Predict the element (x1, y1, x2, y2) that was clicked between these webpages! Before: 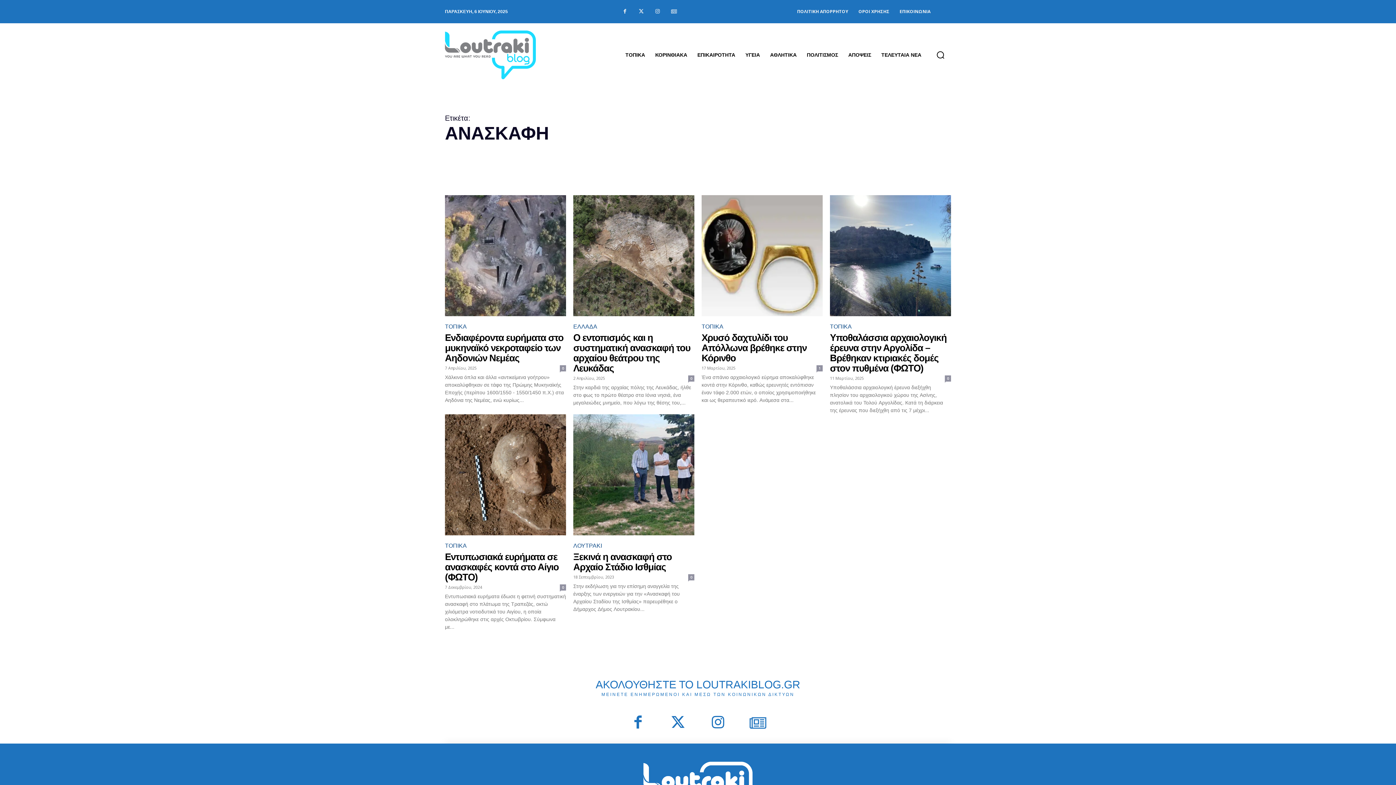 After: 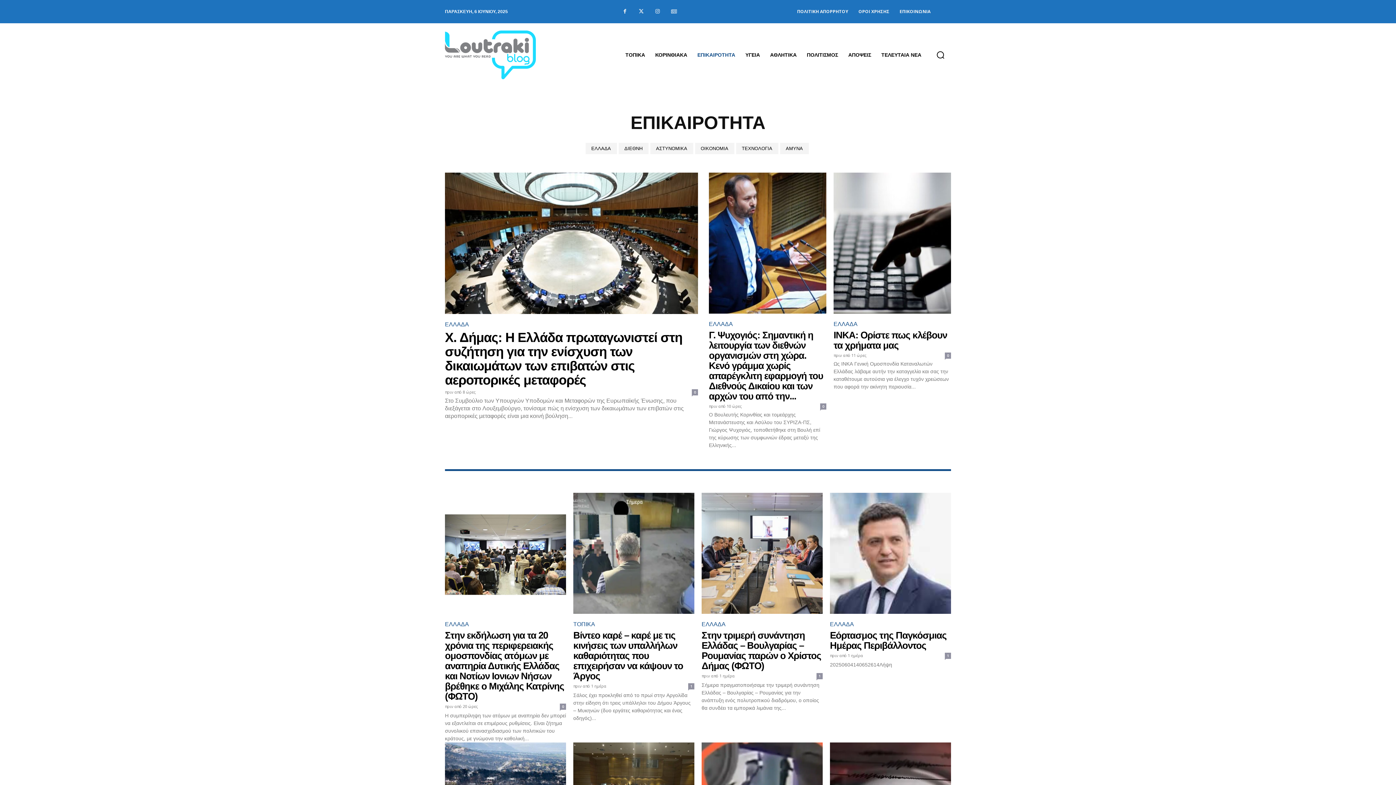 Action: bbox: (692, 40, 740, 69) label: ΕΠΙΚΑΙΡΟΤΗΤΑ